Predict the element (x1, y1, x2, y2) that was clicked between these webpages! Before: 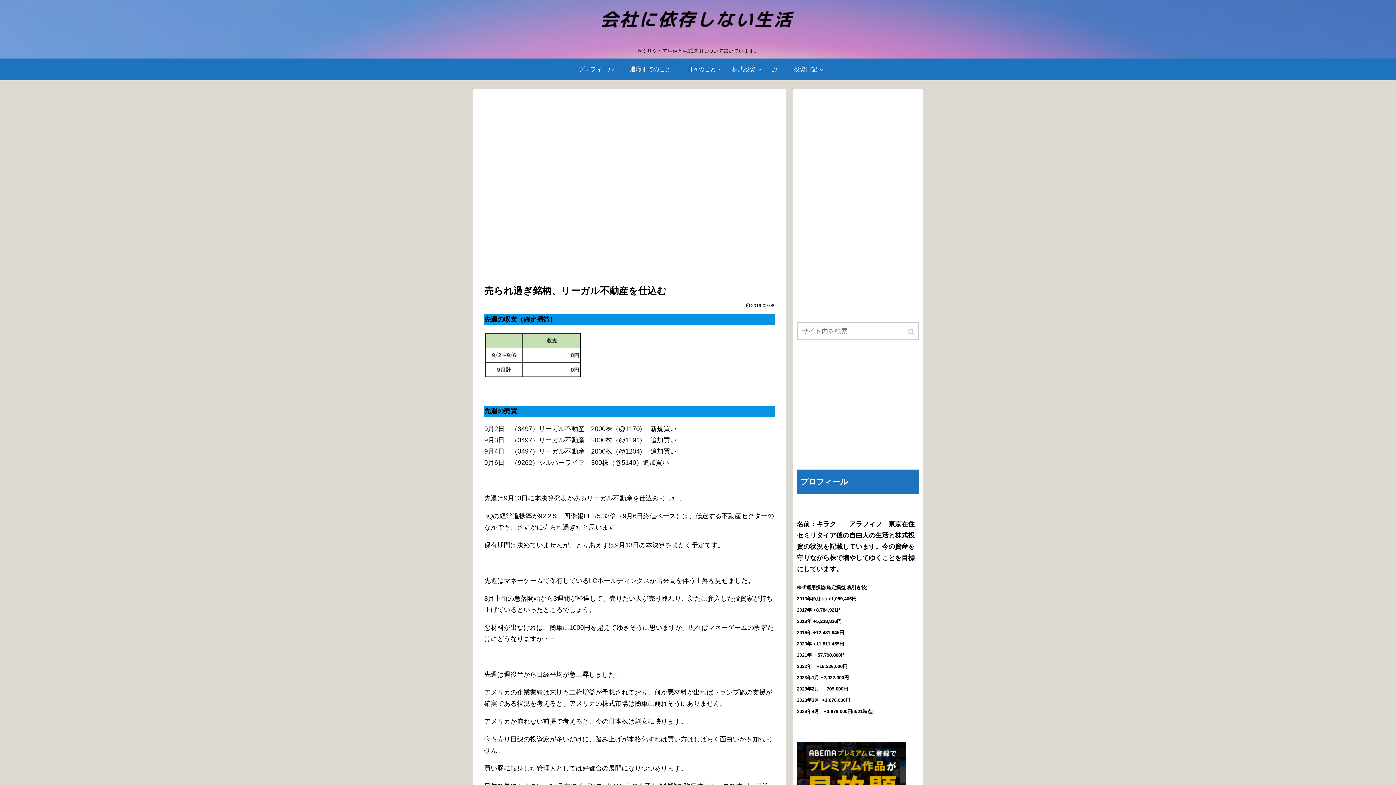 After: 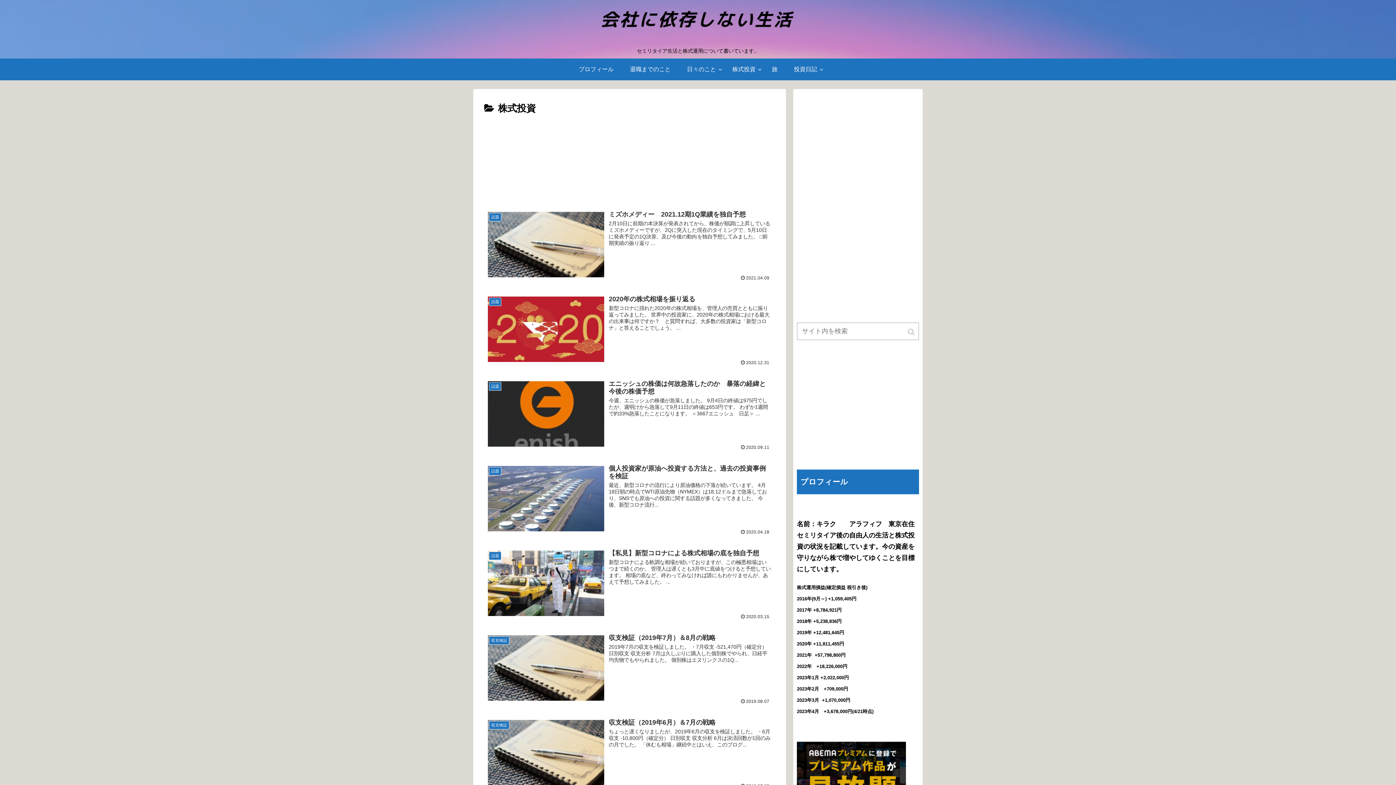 Action: label: 株式投資 bbox: (724, 58, 763, 80)